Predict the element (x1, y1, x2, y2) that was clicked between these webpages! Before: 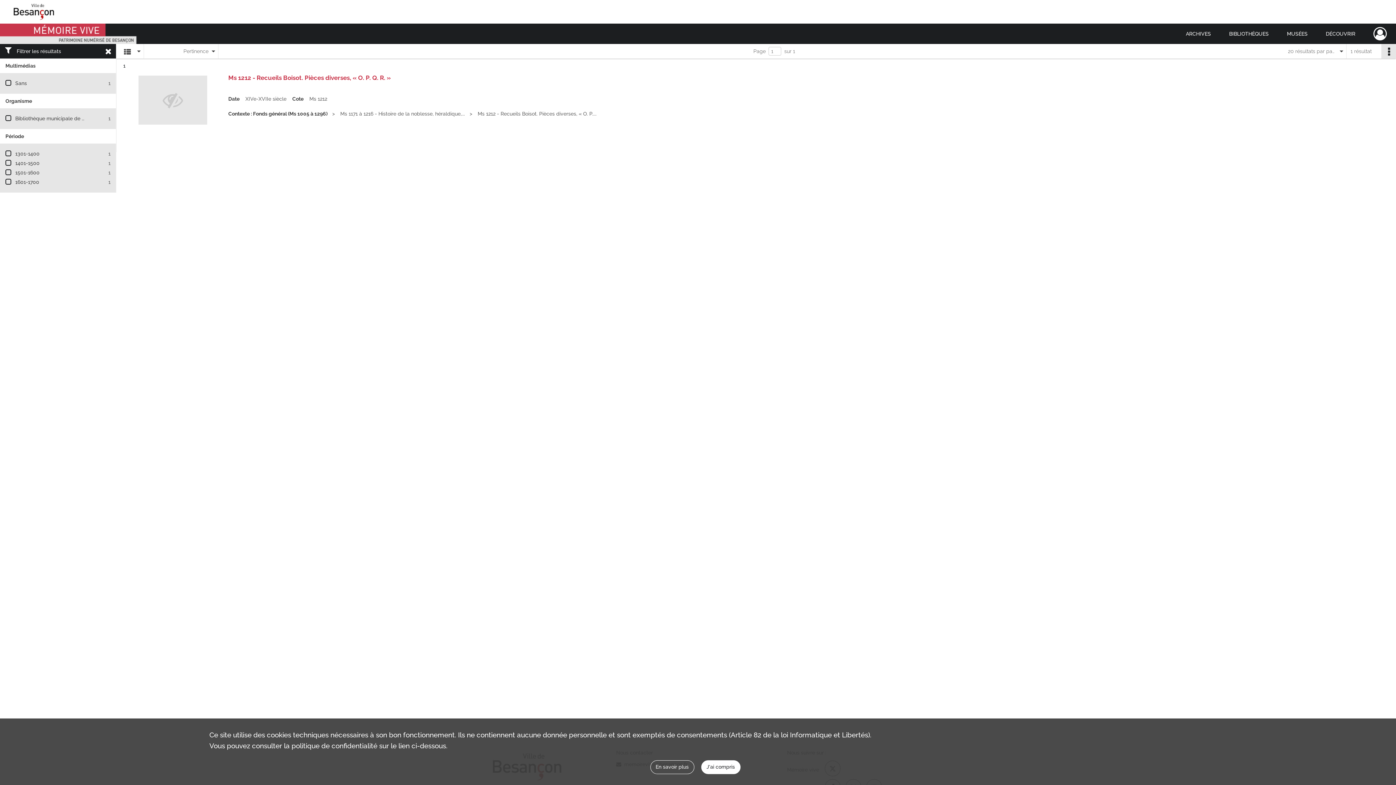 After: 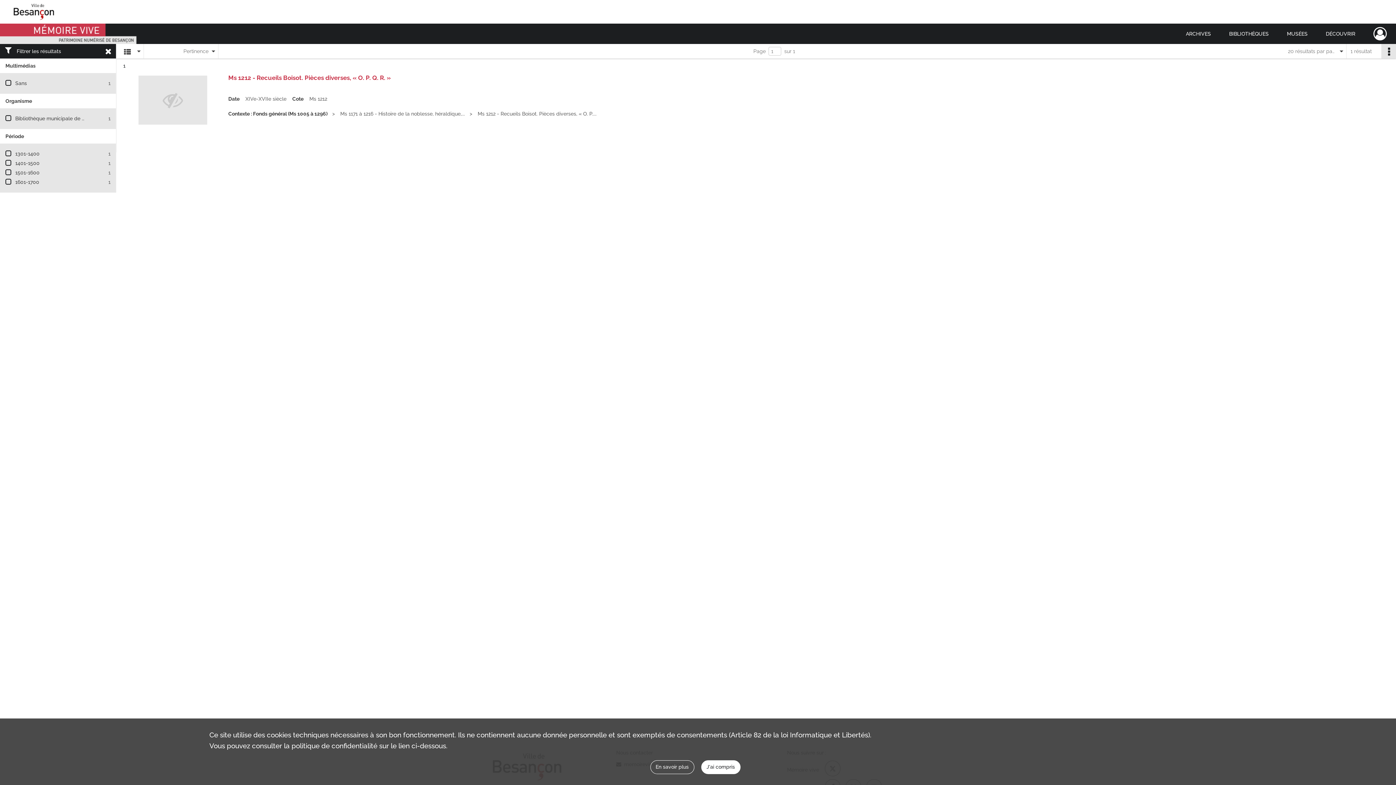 Action: bbox: (13, 3, 54, 20)